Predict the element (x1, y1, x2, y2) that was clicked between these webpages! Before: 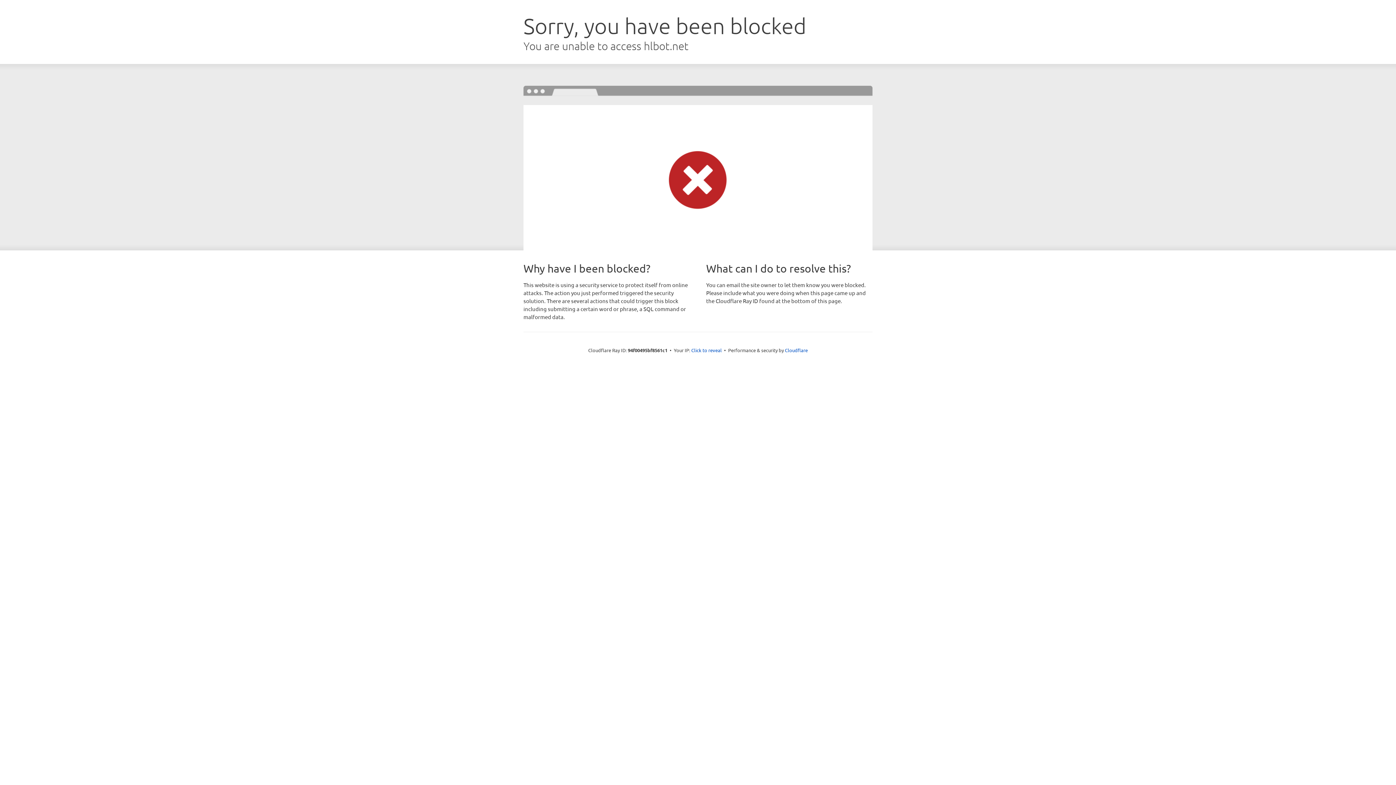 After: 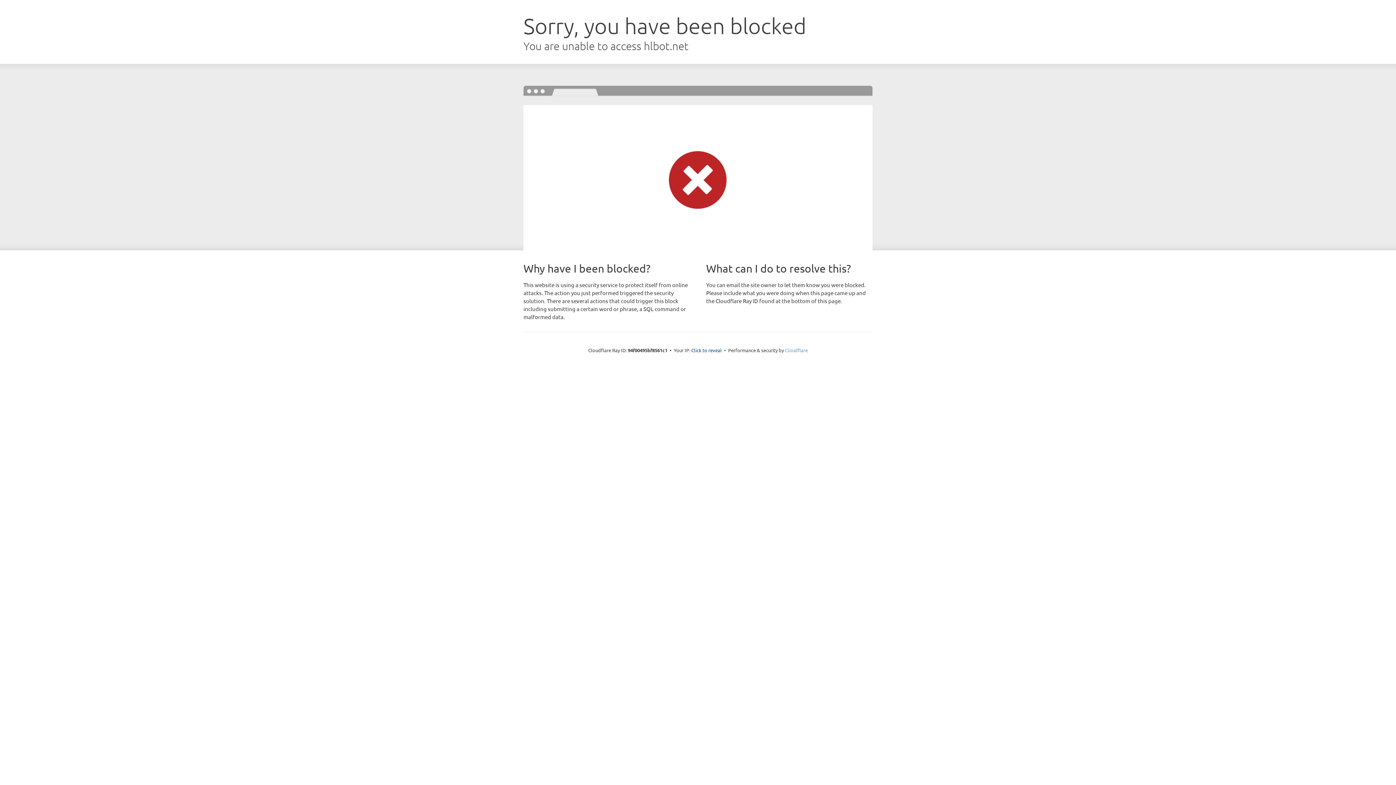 Action: label: Cloudflare bbox: (785, 347, 808, 353)